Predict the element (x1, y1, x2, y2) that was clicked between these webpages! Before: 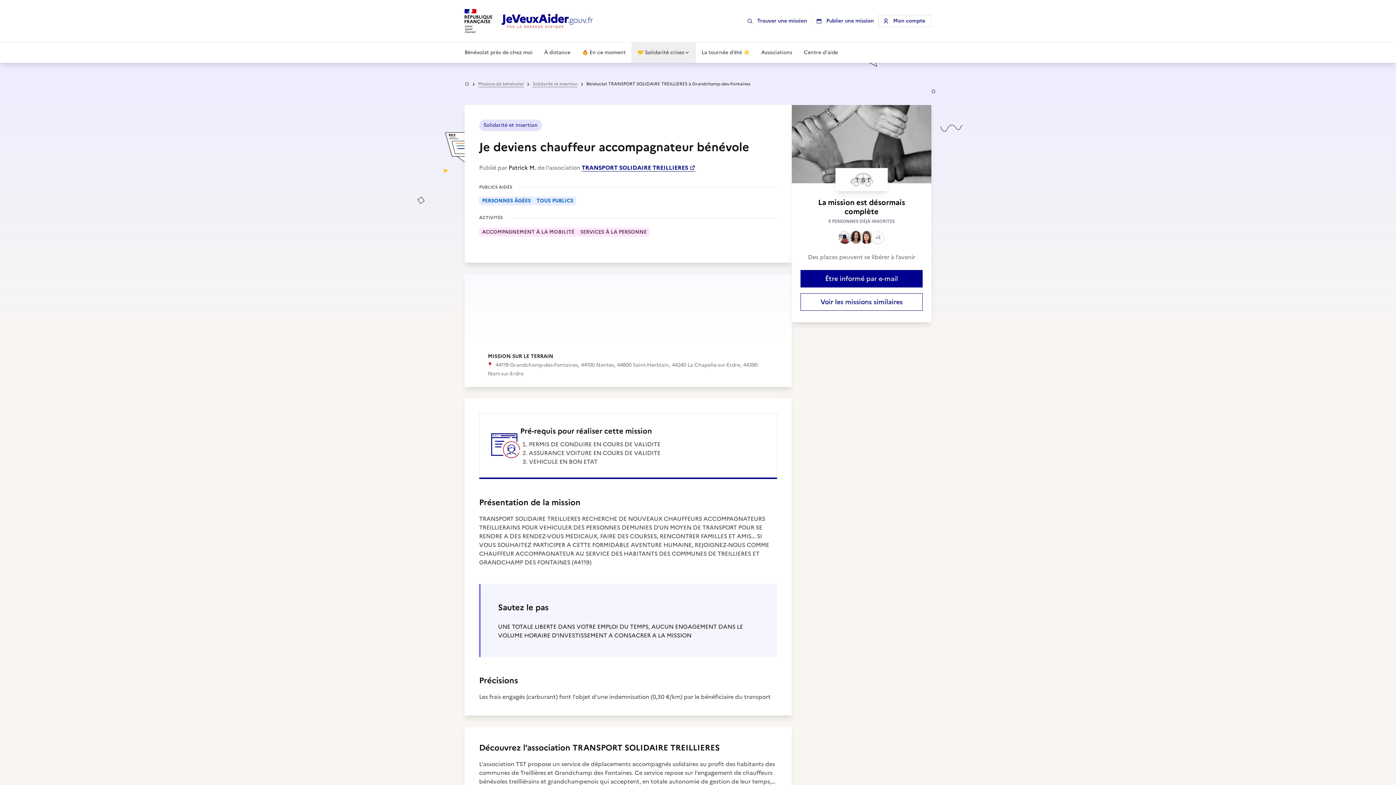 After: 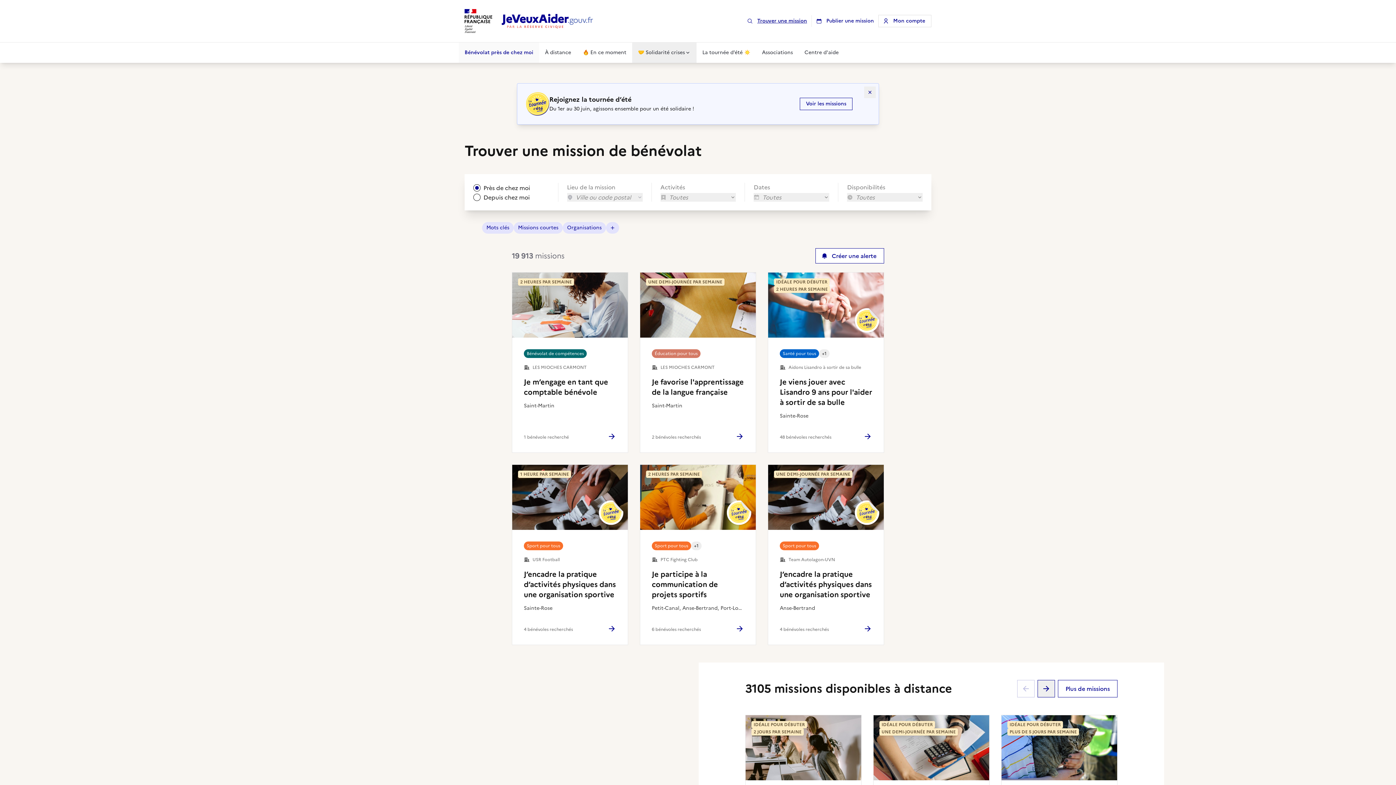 Action: label: Trouver une mission bbox: (742, 15, 811, 26)